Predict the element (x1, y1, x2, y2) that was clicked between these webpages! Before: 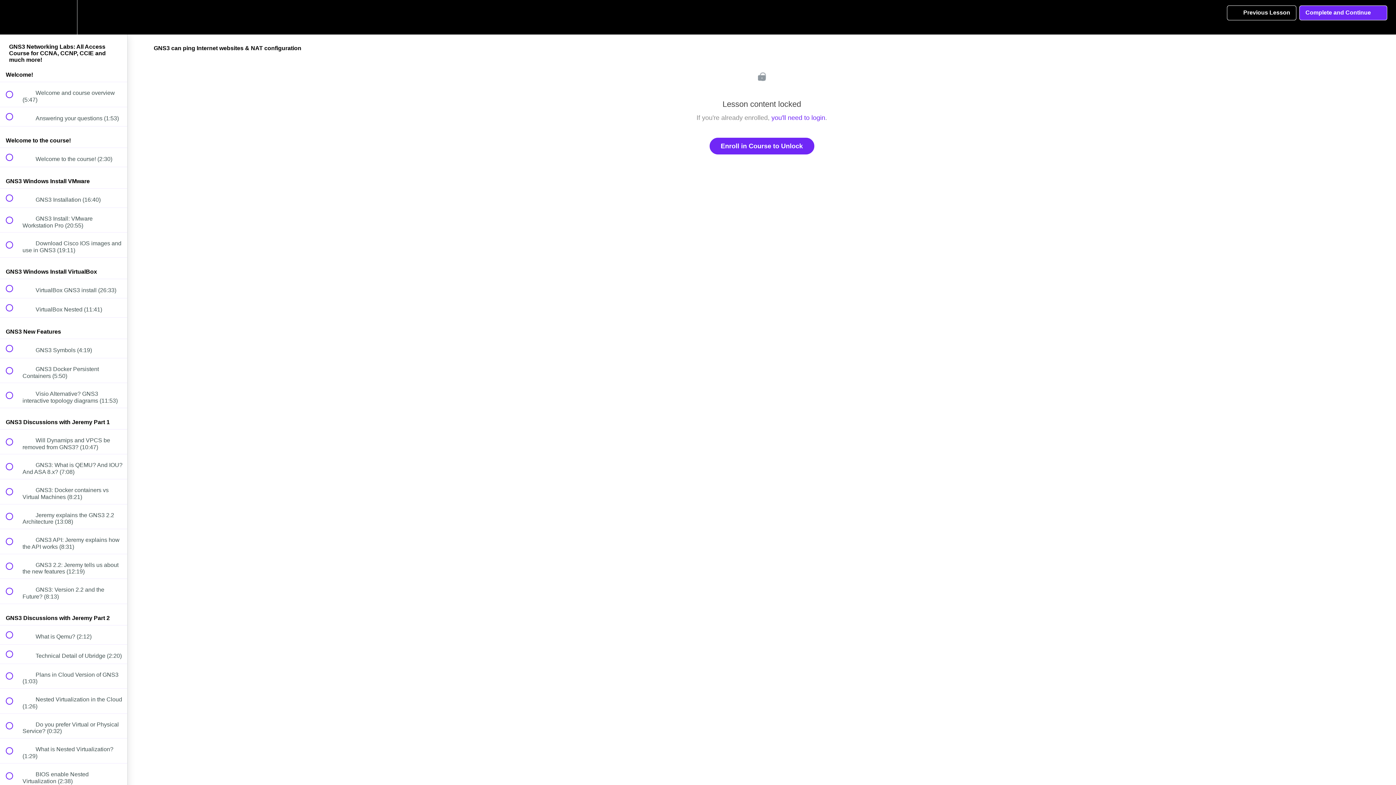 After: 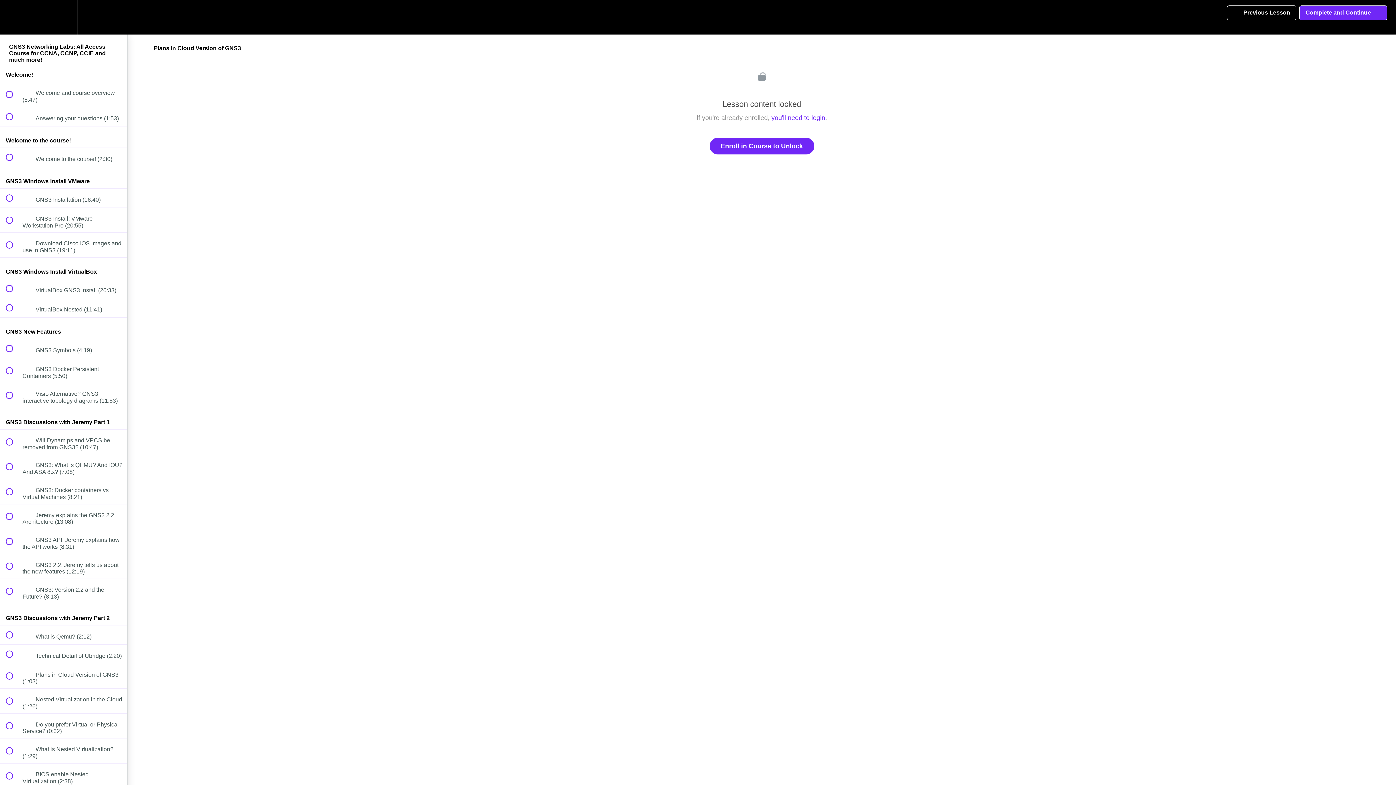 Action: label:  
 Plans in Cloud Version of GNS3 (1:03) bbox: (0, 664, 127, 688)